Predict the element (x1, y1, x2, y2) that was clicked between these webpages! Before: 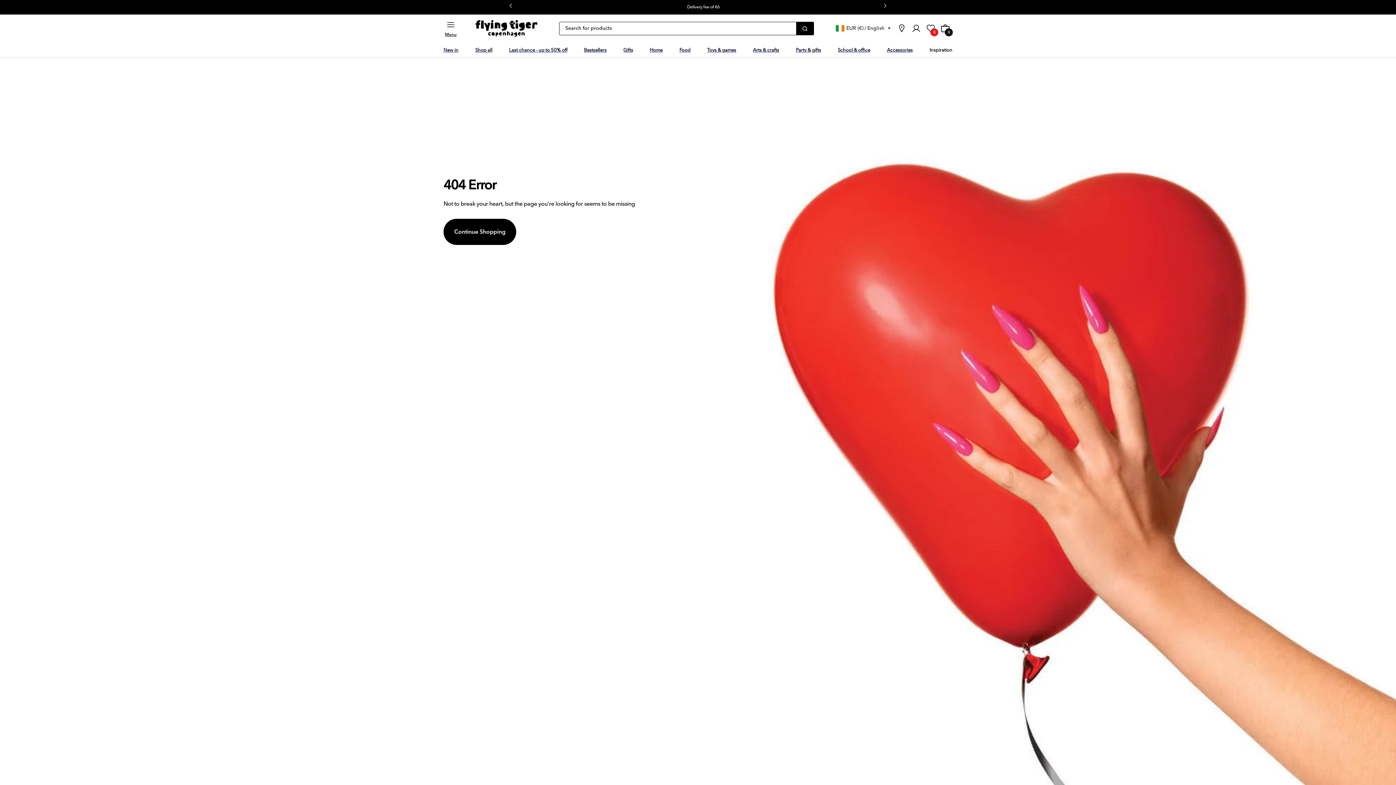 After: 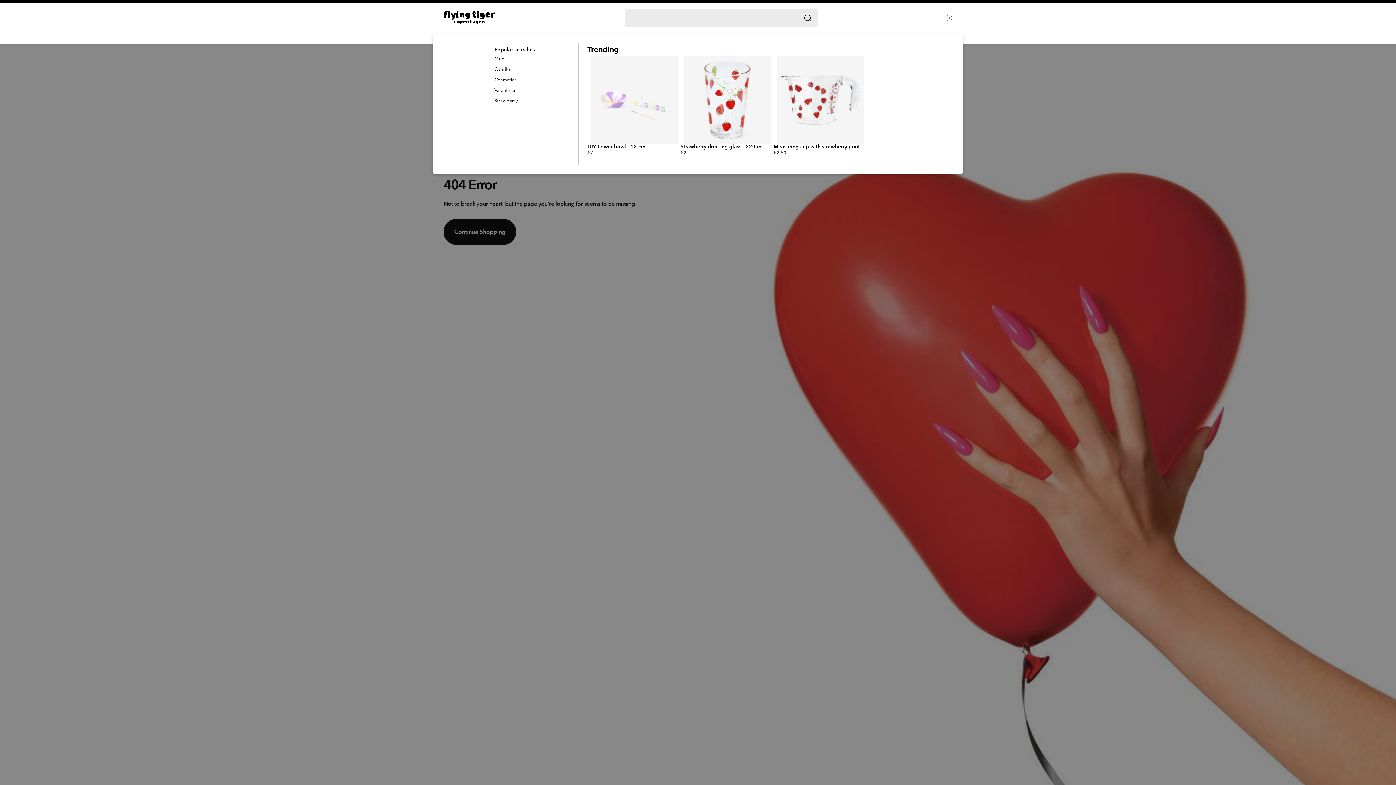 Action: label: Search for products bbox: (559, 21, 814, 35)